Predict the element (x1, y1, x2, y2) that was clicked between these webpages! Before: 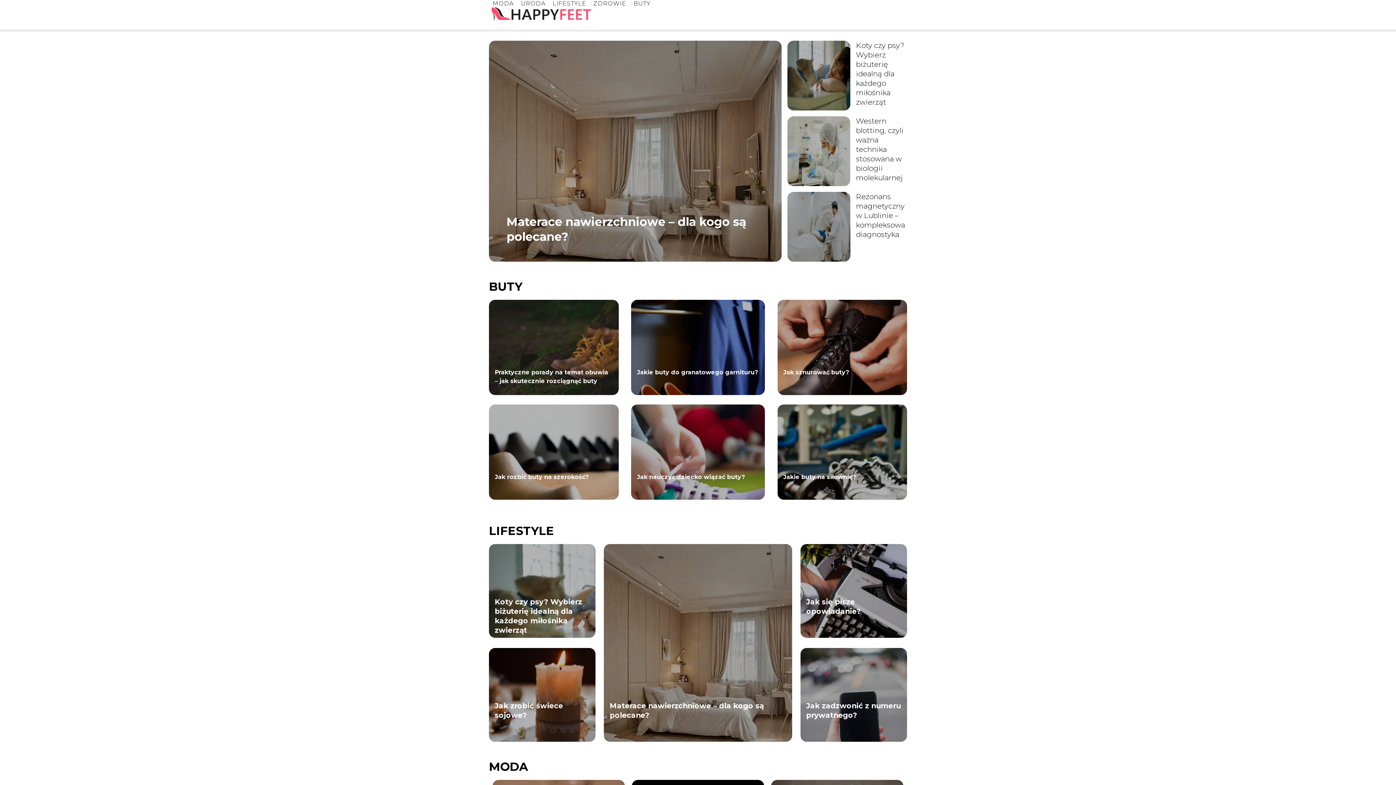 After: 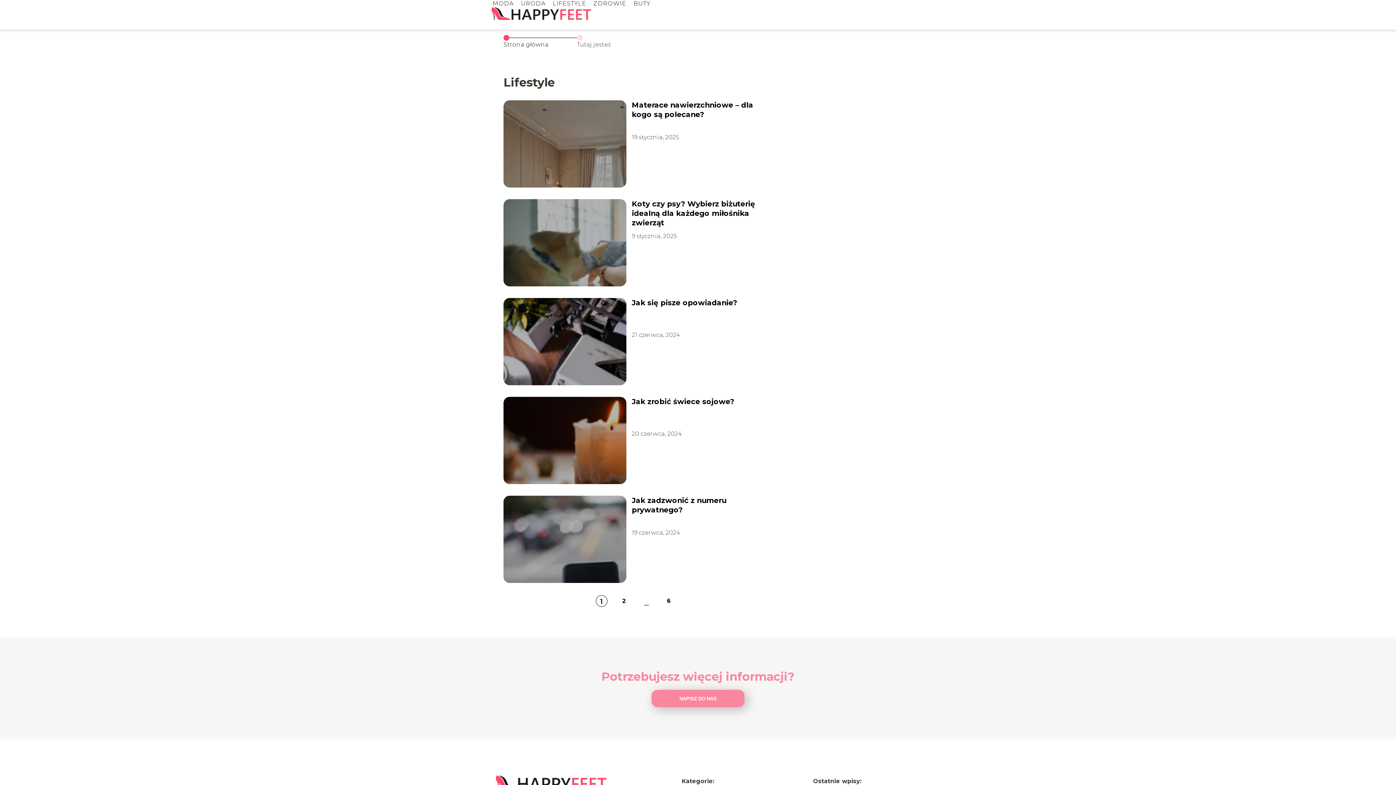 Action: bbox: (552, 0, 586, 6) label: LIFESTYLE